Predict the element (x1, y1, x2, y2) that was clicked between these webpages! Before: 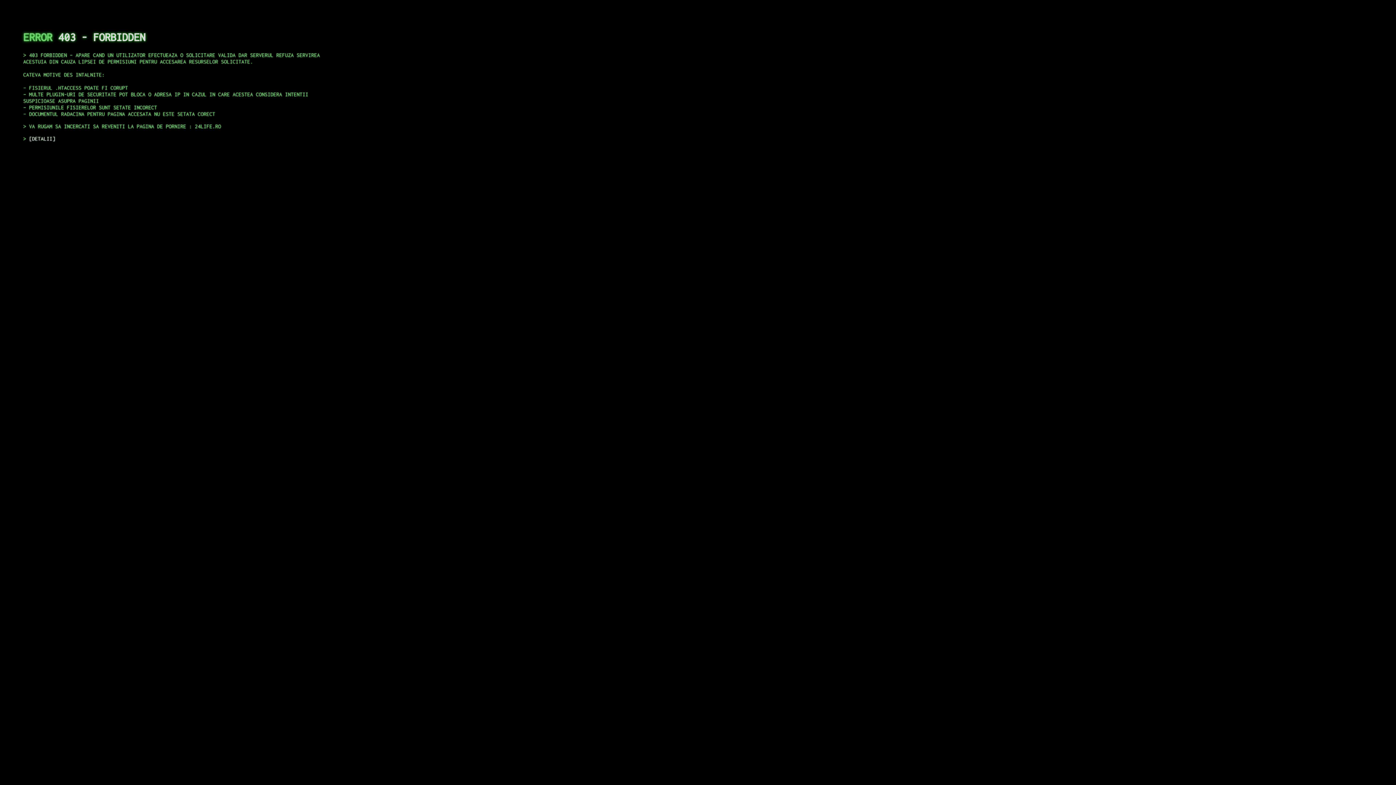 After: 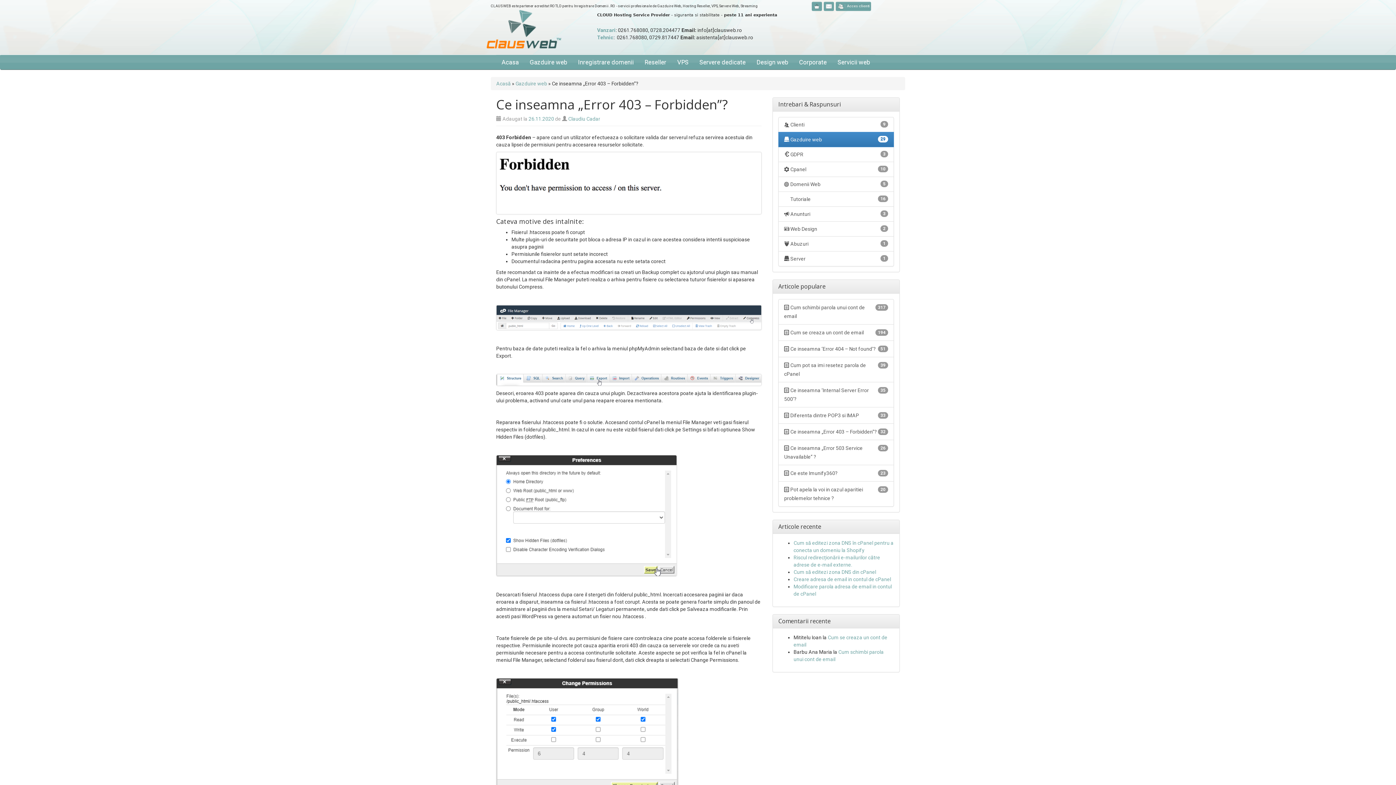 Action: label: DETALII bbox: (29, 135, 55, 141)